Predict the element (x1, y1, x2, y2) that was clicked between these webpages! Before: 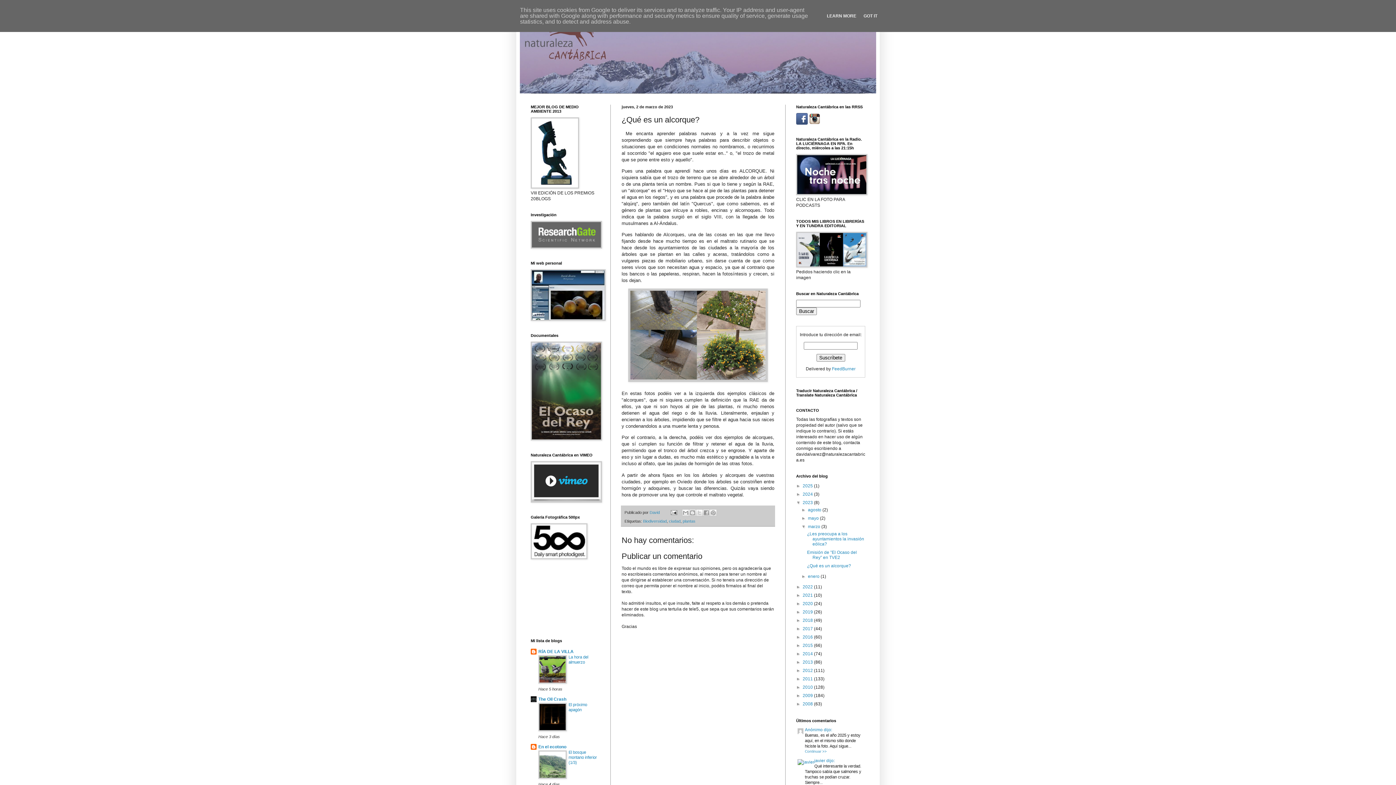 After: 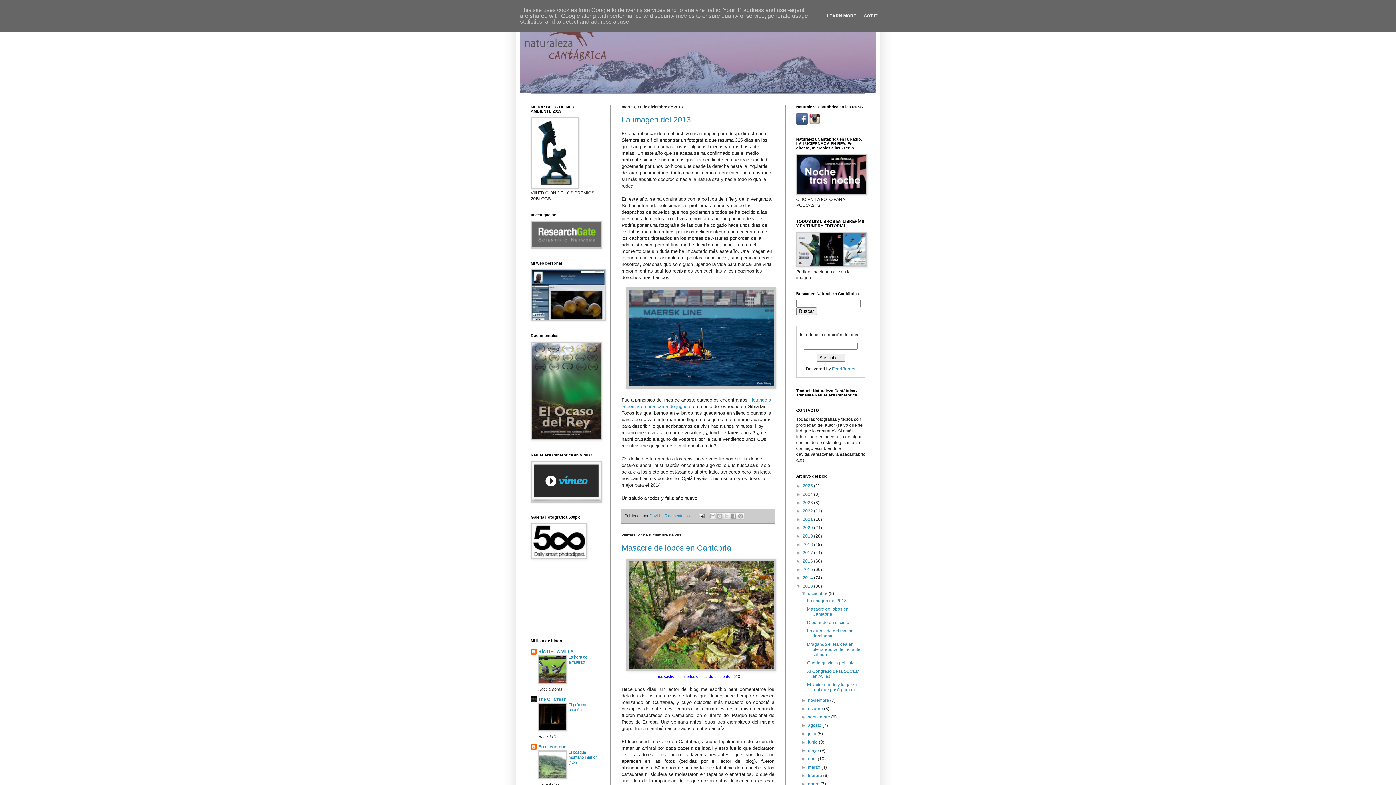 Action: bbox: (802, 660, 814, 665) label: 2013 